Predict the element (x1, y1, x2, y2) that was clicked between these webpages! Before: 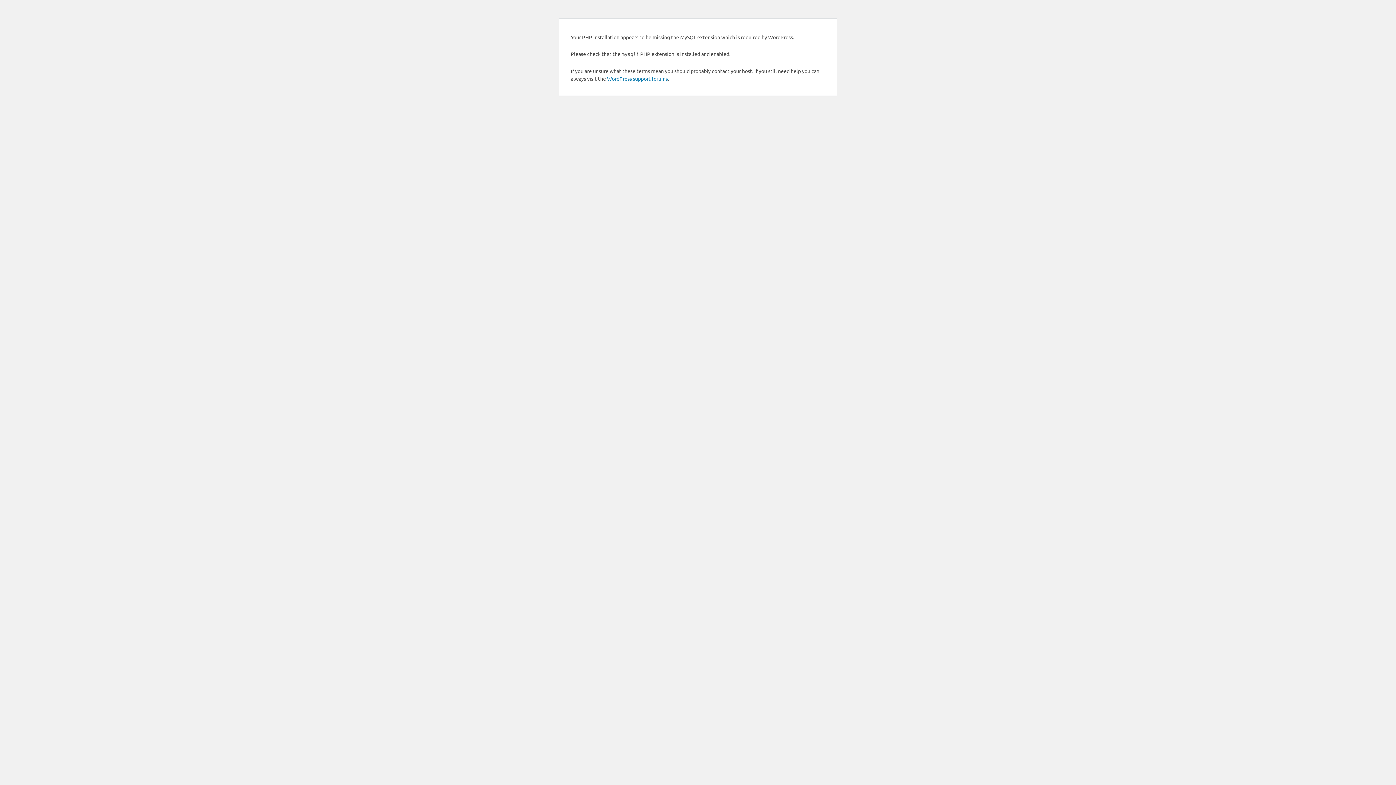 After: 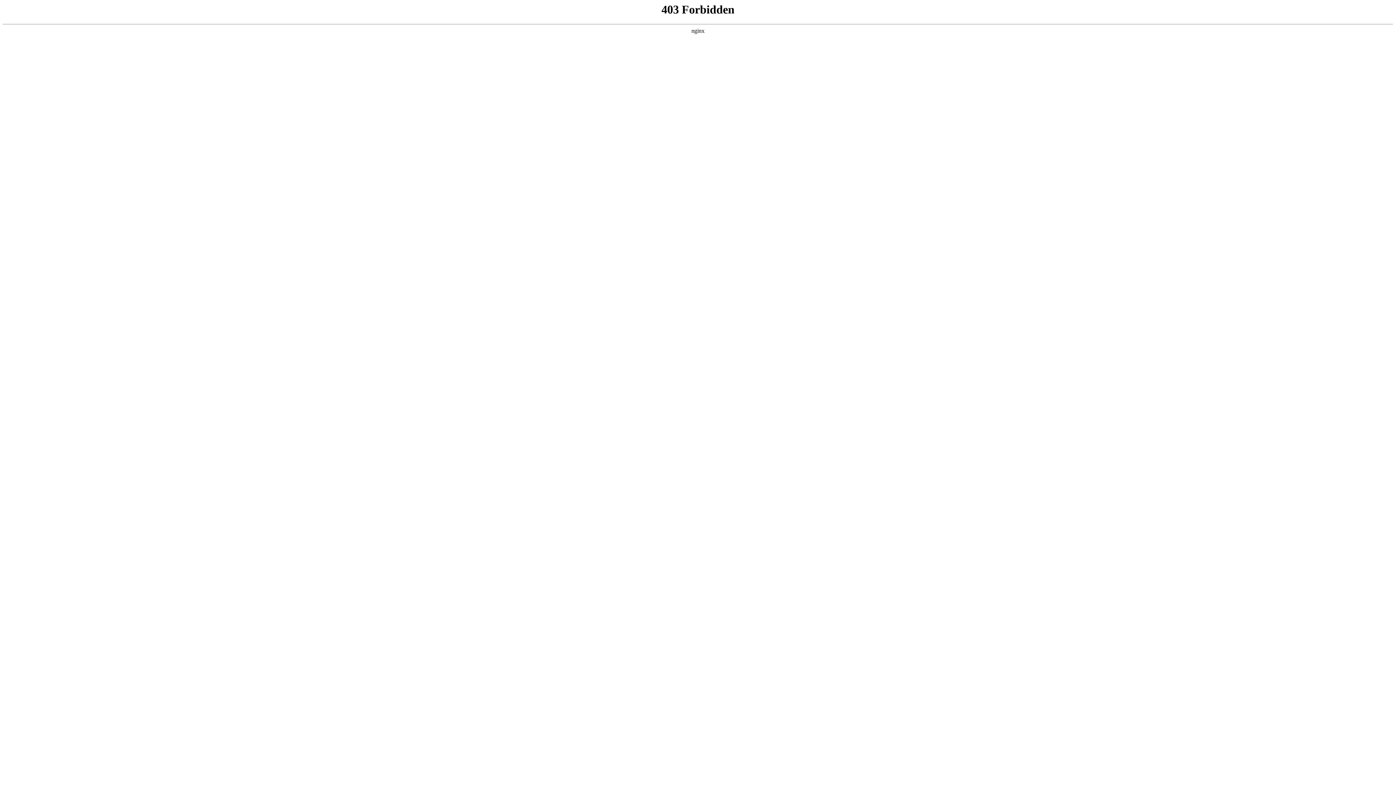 Action: bbox: (607, 75, 668, 81) label: WordPress support forums